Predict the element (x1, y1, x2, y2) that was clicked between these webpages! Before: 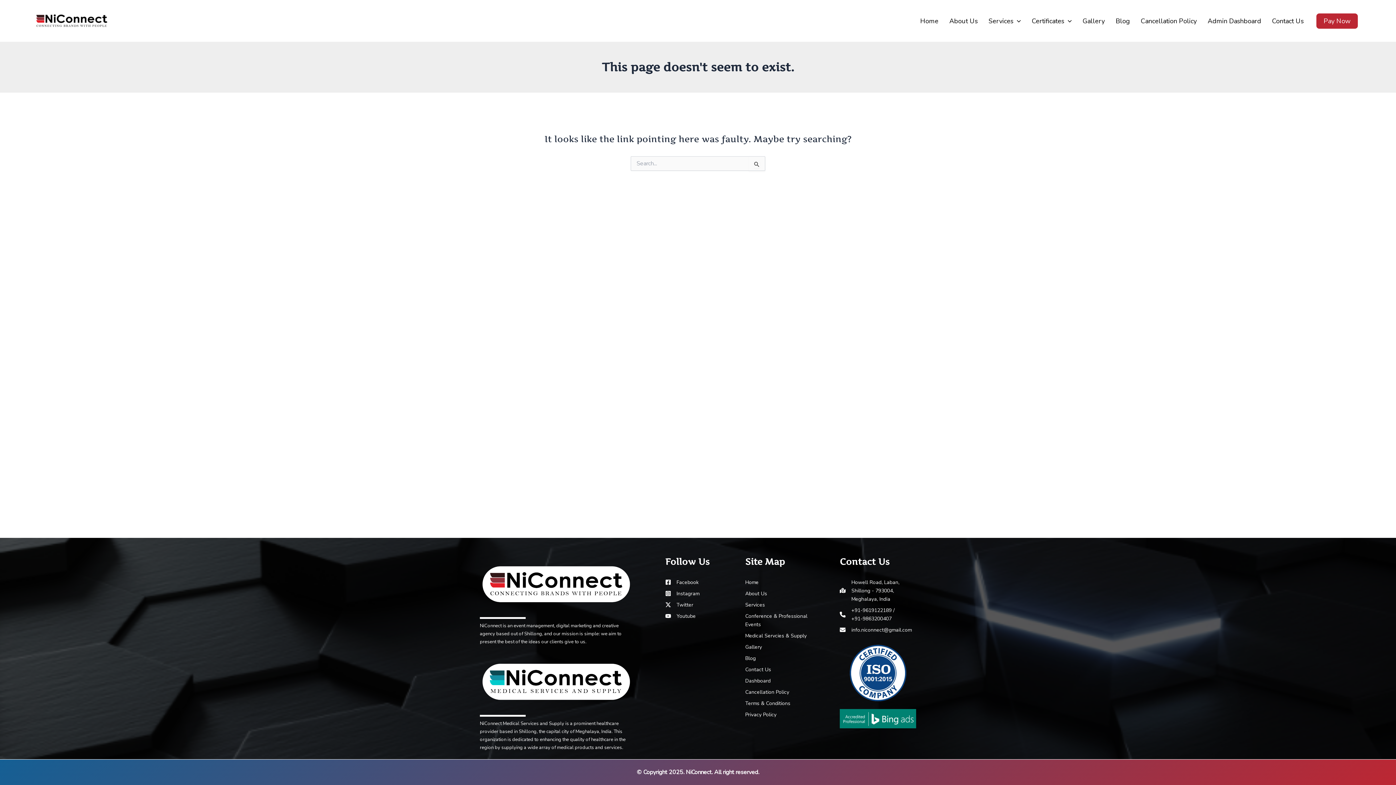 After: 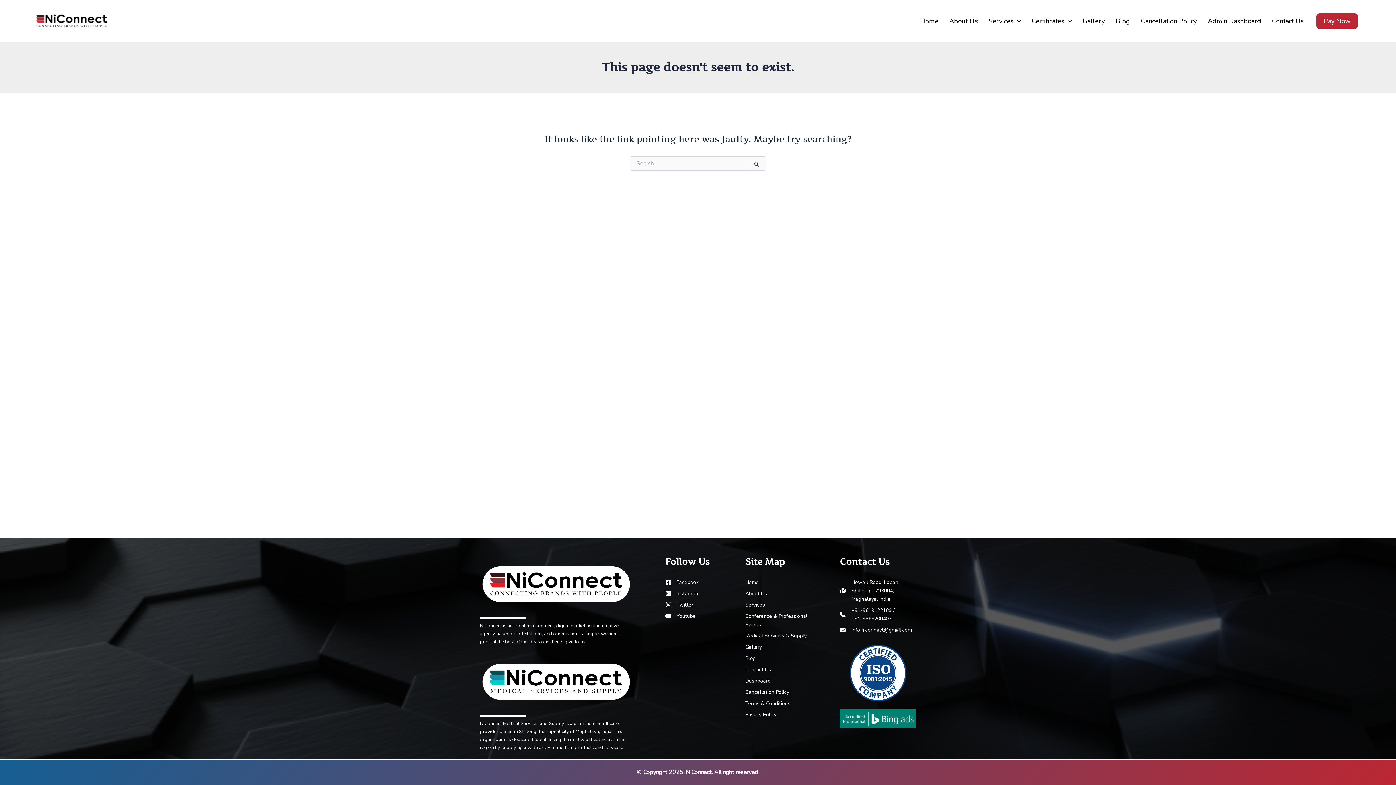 Action: label: Conference & Professional Events bbox: (745, 612, 821, 629)